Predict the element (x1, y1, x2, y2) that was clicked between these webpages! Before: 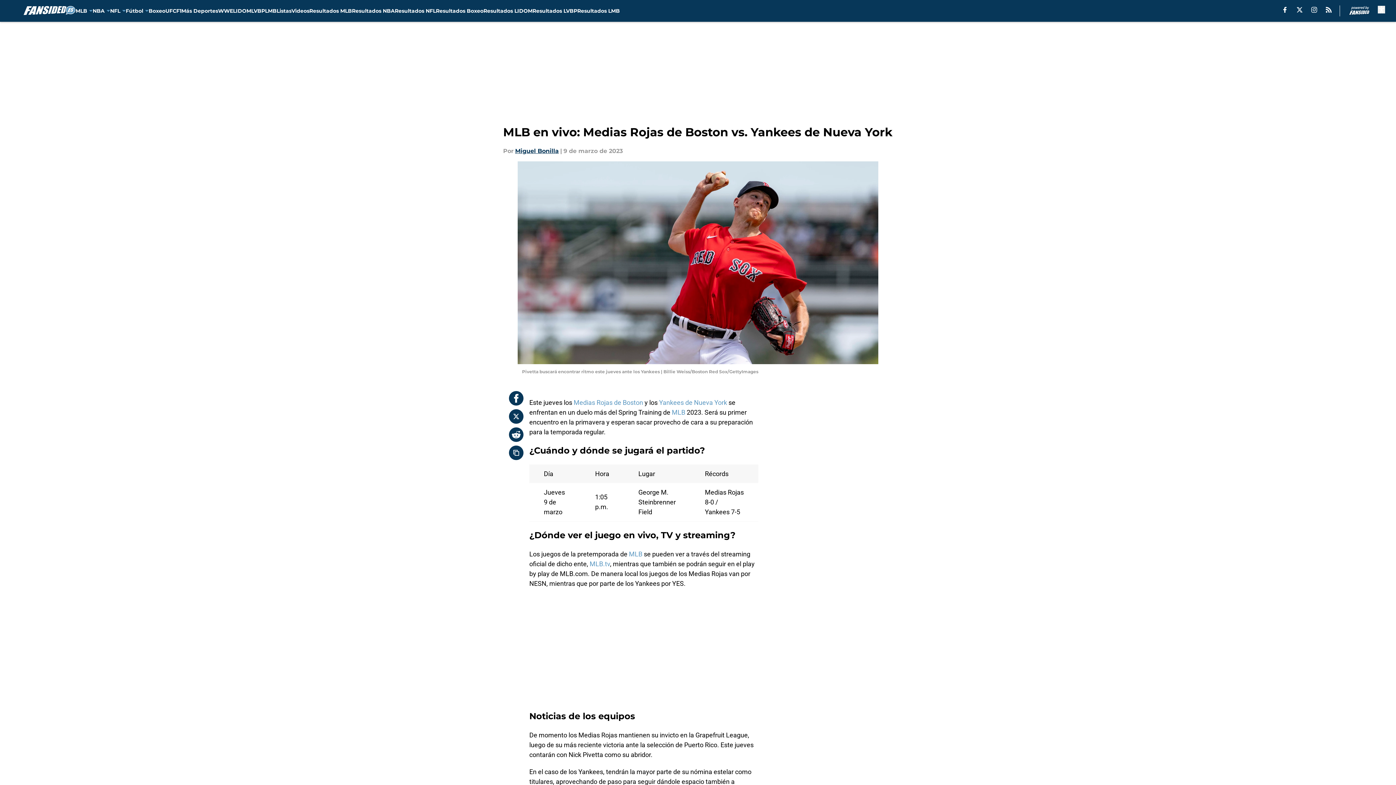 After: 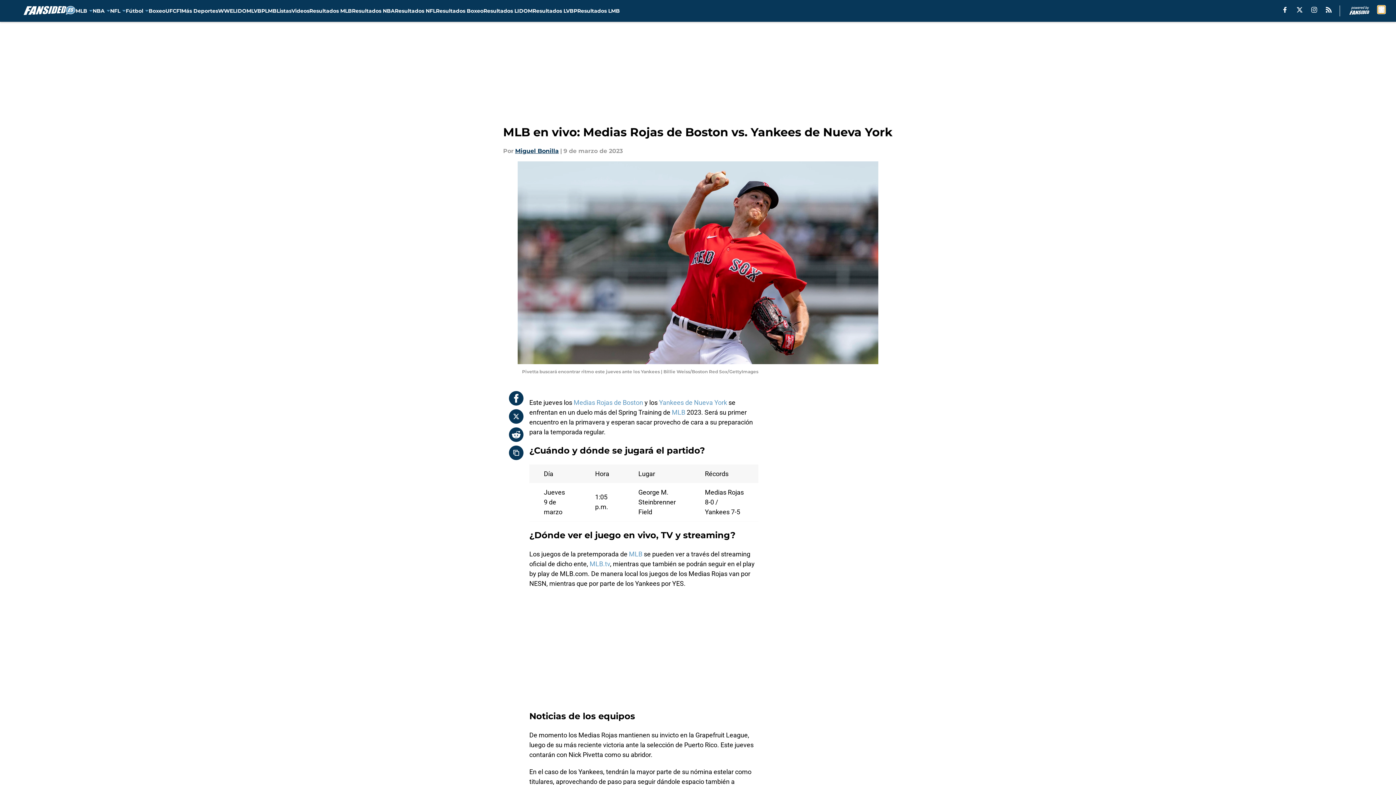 Action: bbox: (1378, 5, 1385, 13) label: accessibility